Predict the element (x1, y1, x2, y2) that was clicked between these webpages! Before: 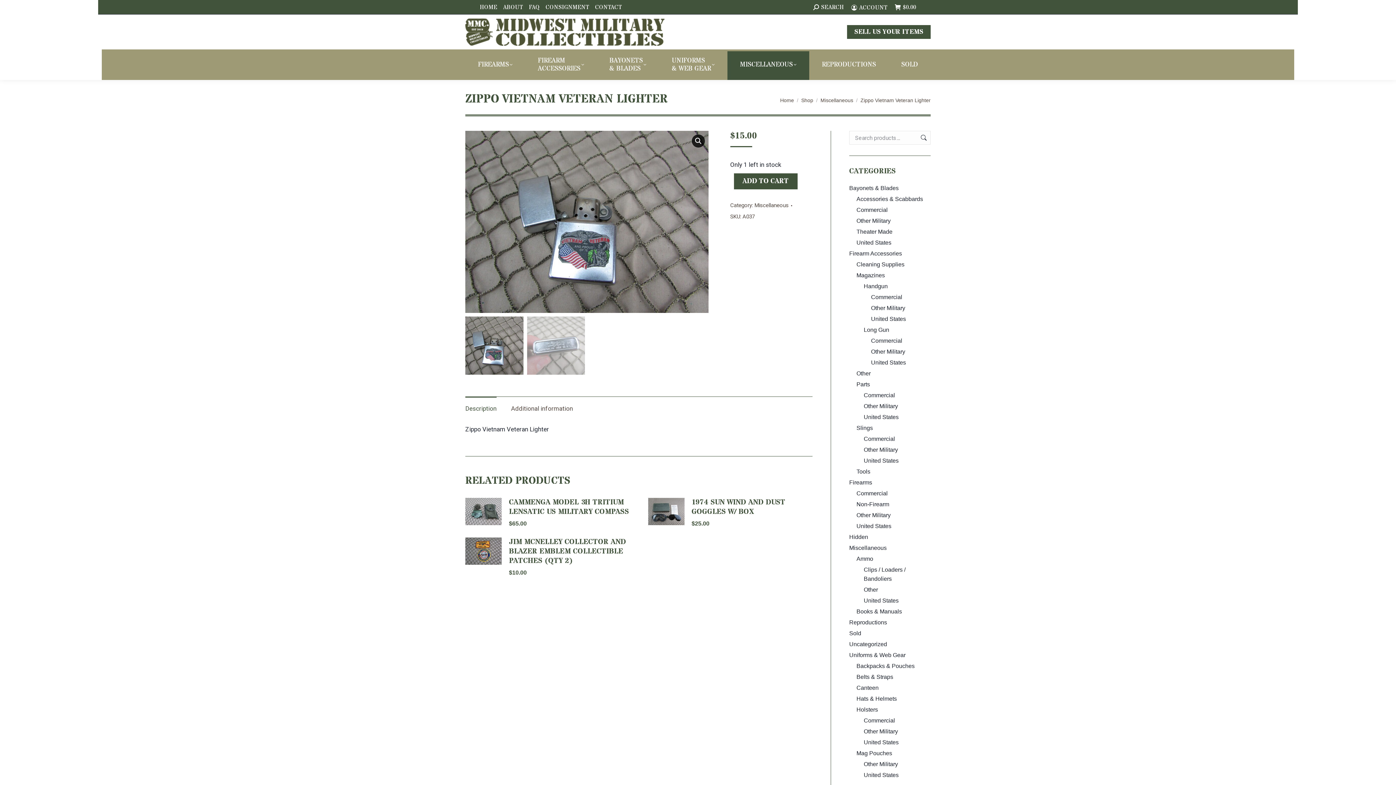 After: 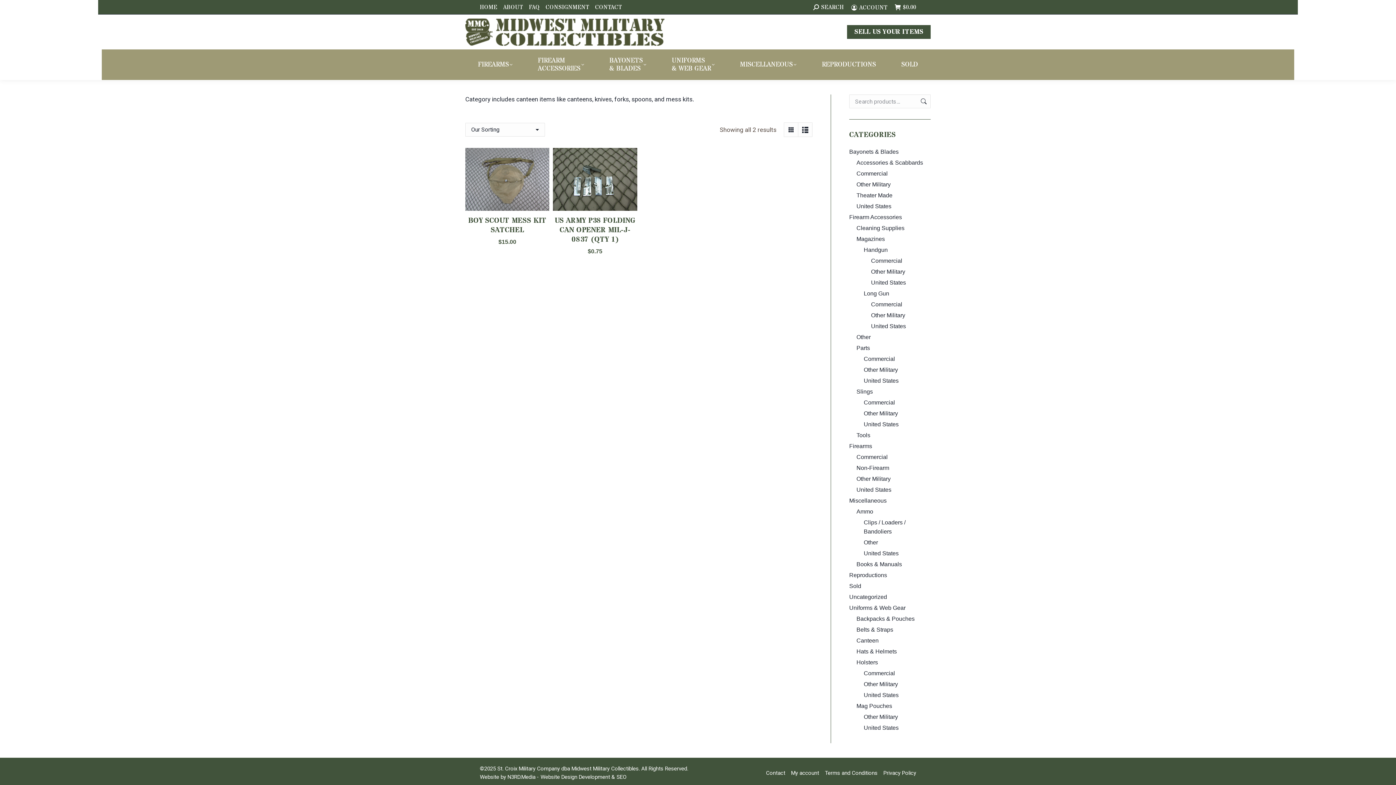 Action: label: Canteen bbox: (856, 683, 878, 692)